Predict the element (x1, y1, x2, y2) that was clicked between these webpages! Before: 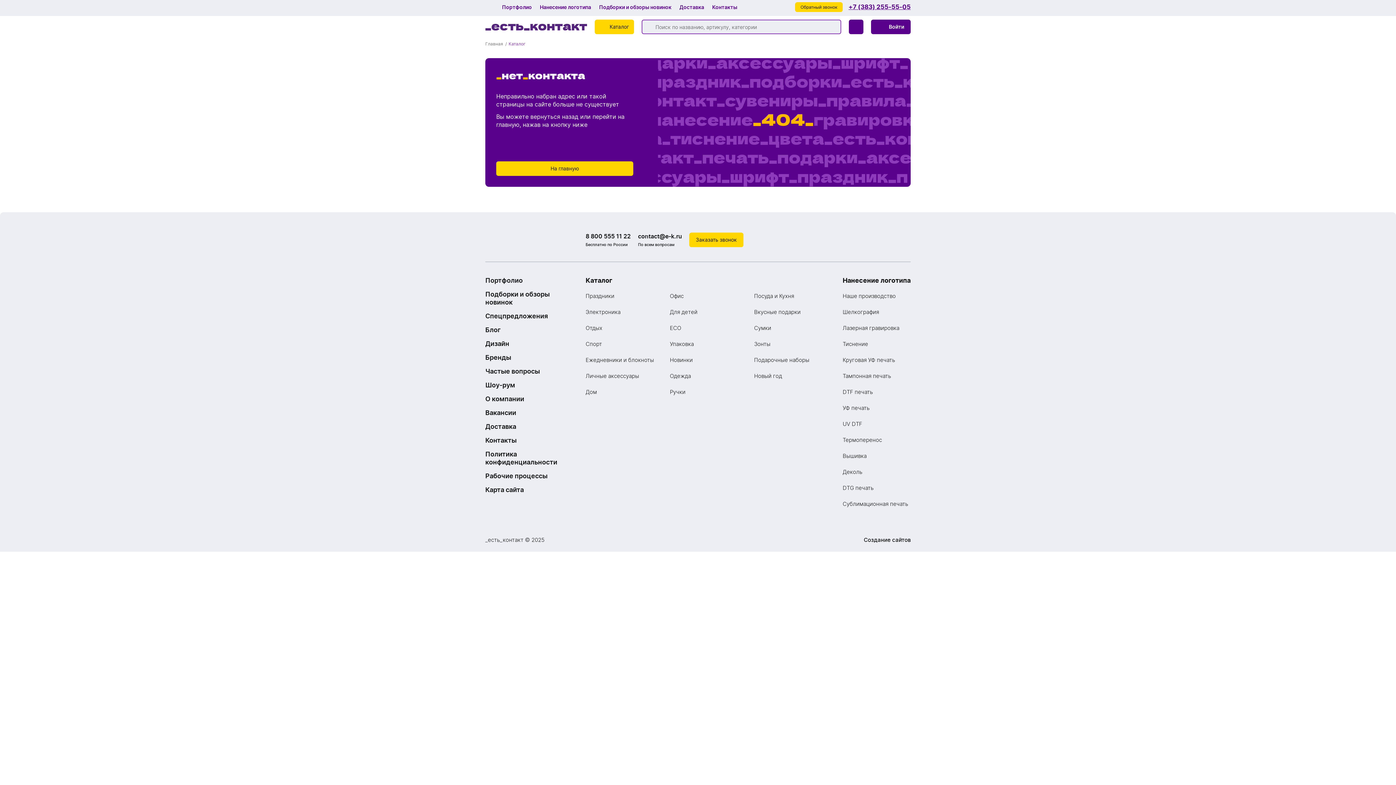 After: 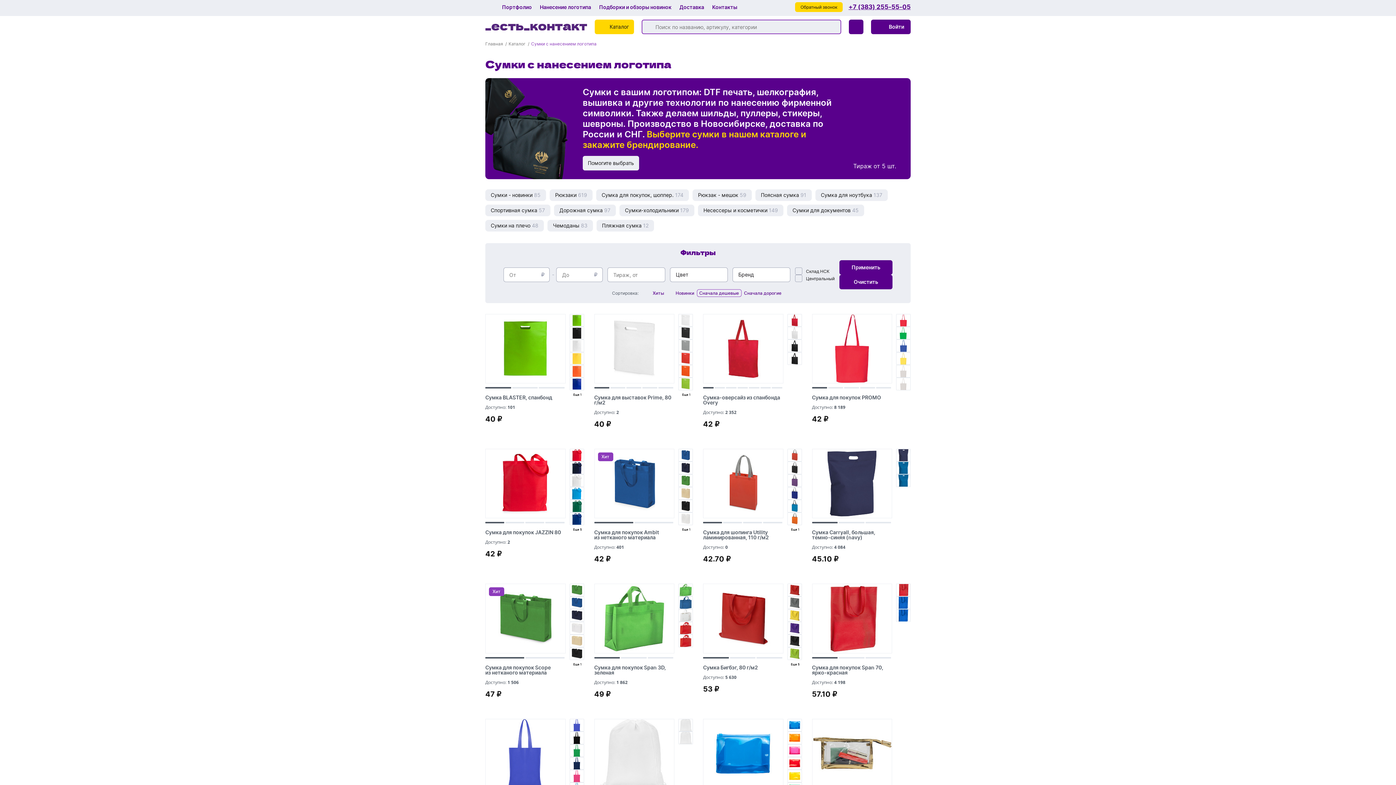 Action: label: Сумки bbox: (754, 324, 771, 331)